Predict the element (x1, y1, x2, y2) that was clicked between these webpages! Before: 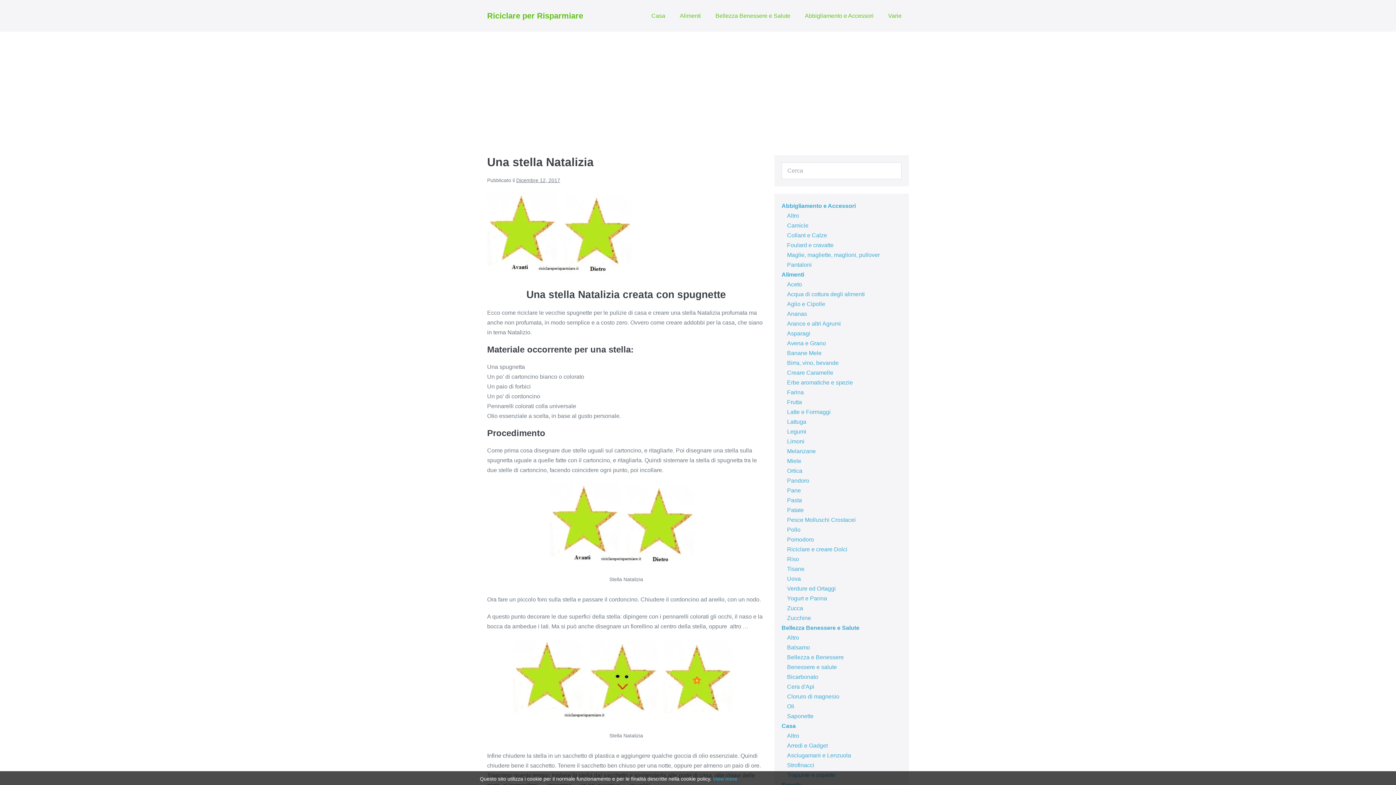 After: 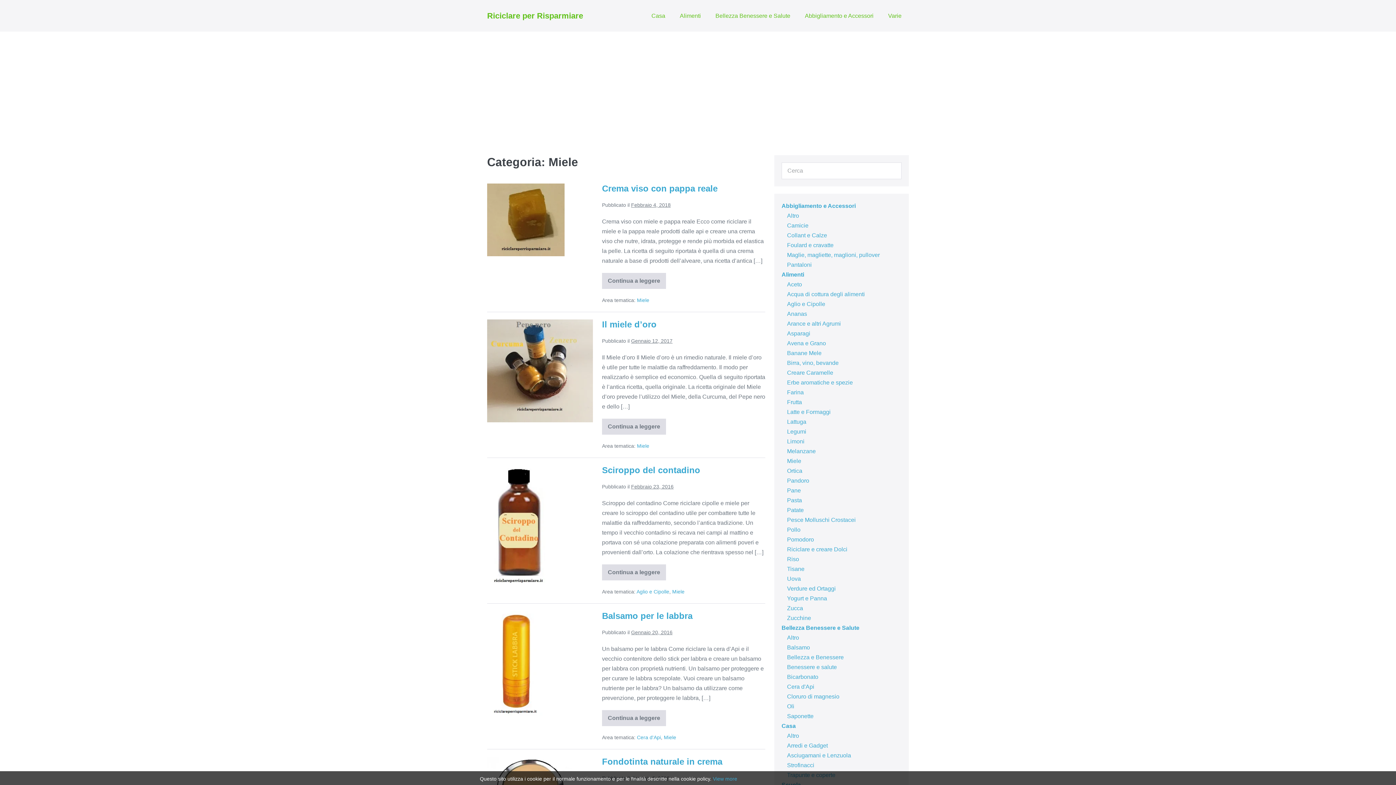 Action: label: Miele bbox: (787, 458, 801, 464)